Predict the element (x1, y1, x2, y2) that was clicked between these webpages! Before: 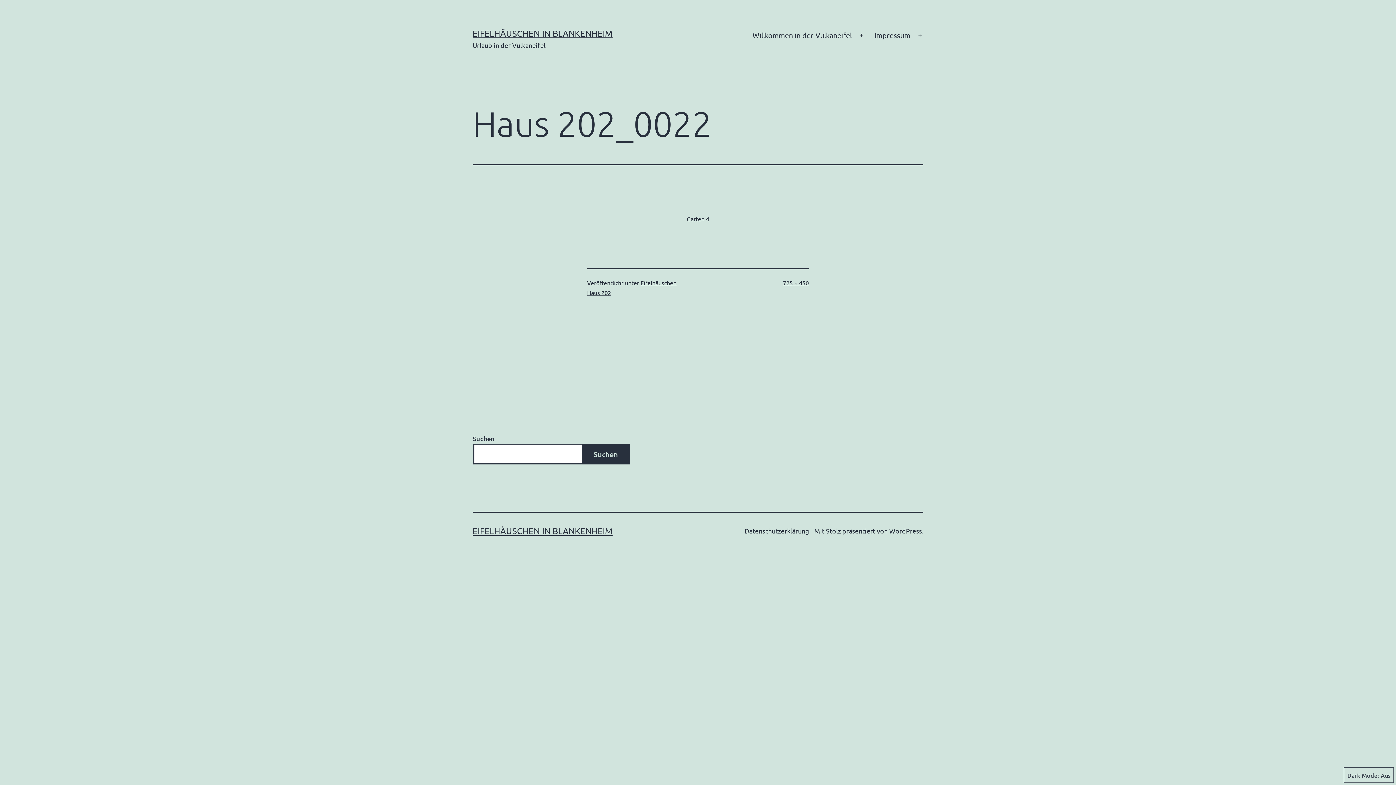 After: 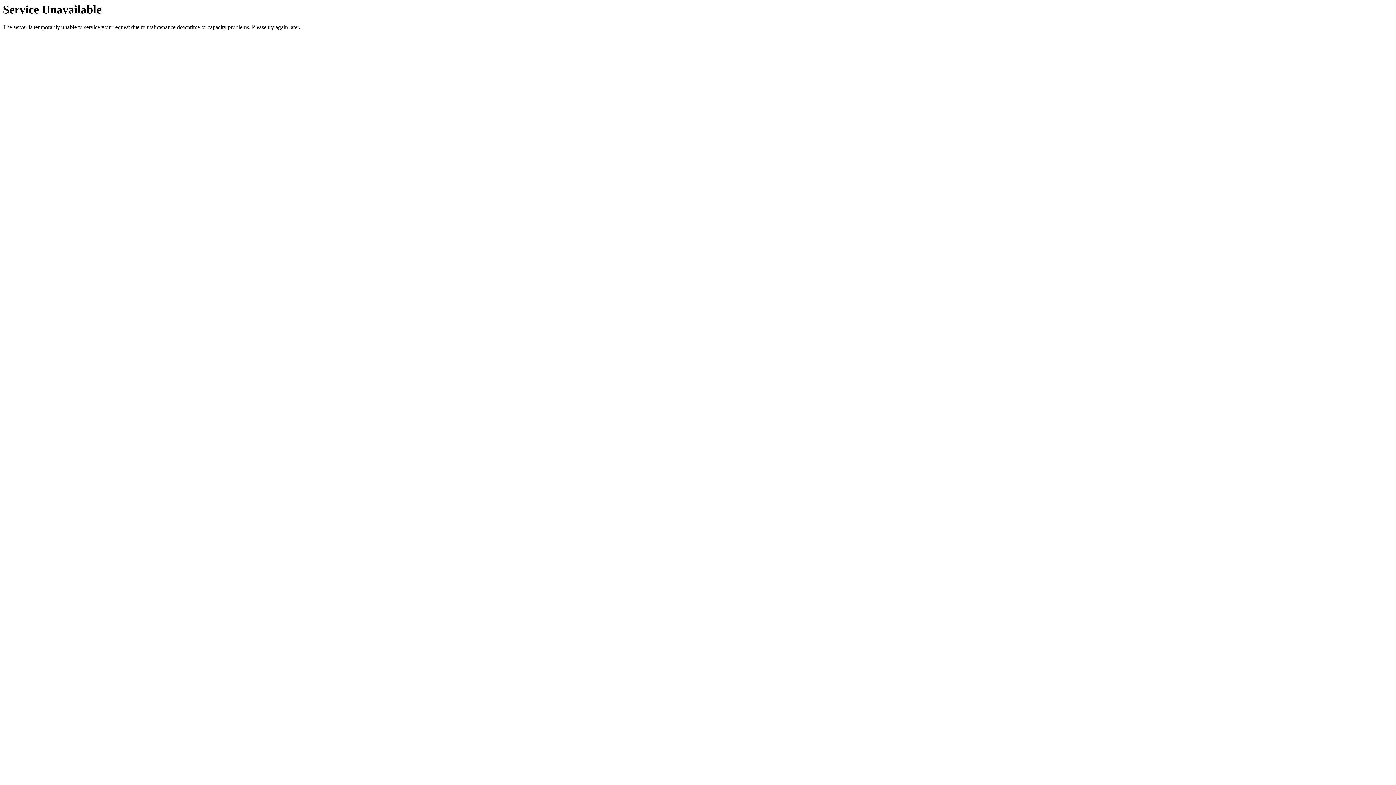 Action: label: 725 × 450 bbox: (783, 279, 809, 286)